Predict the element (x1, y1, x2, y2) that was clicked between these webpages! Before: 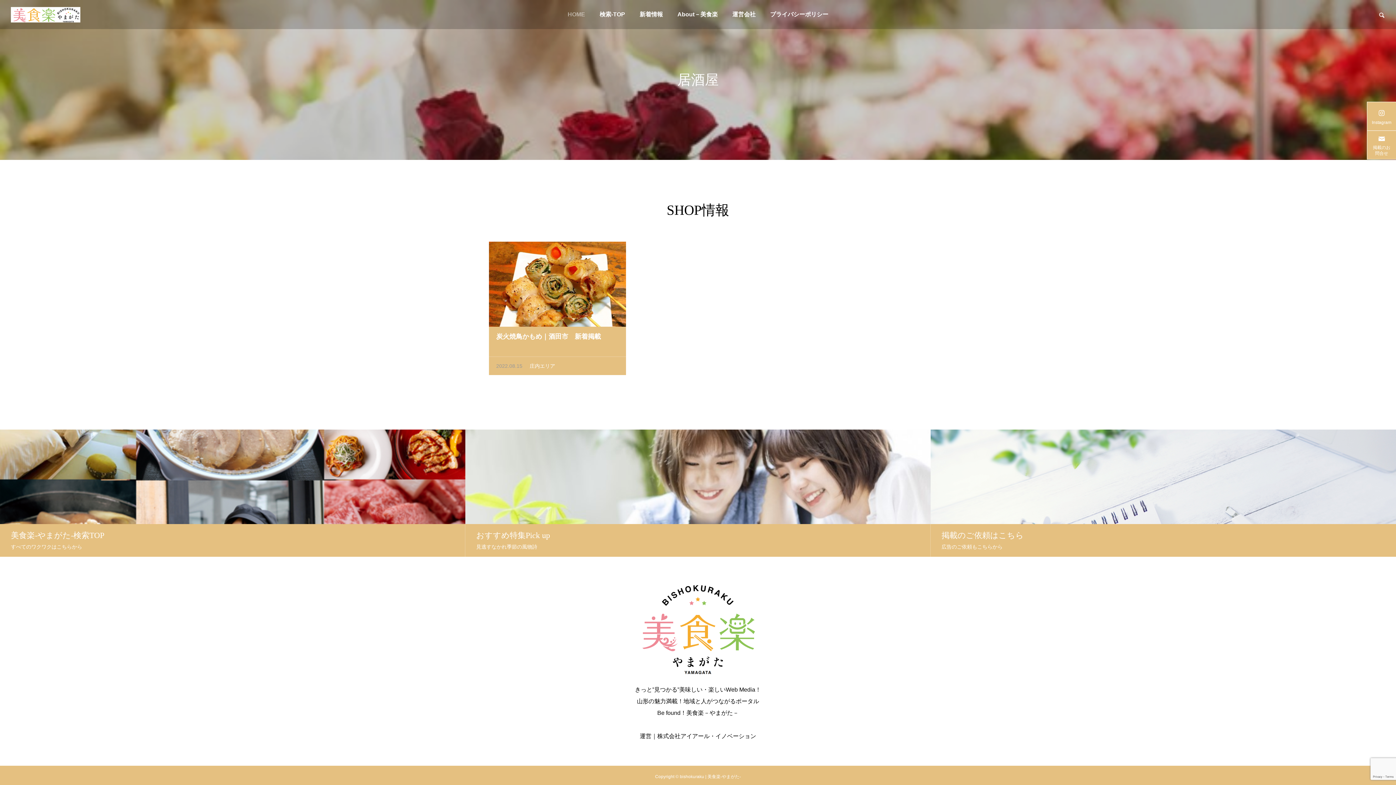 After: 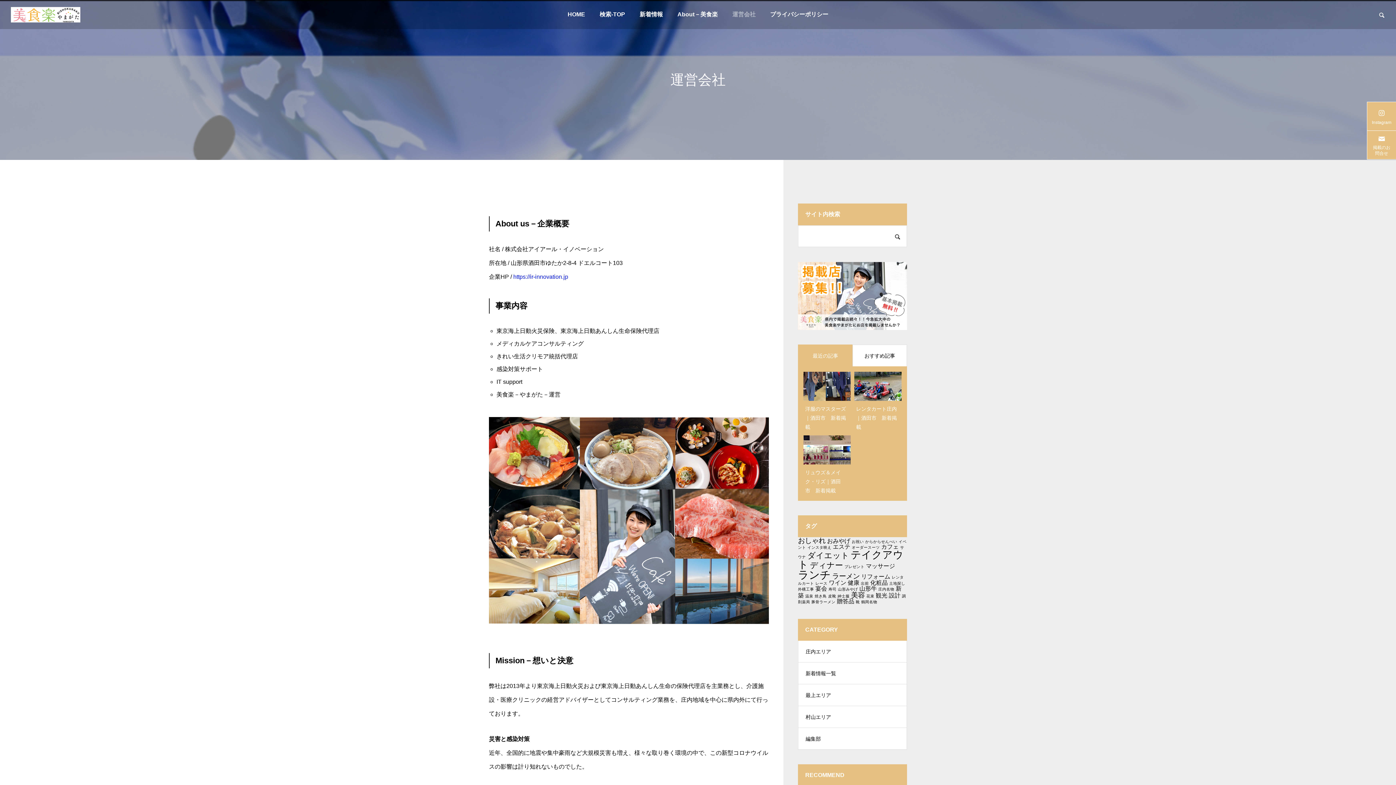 Action: bbox: (725, 0, 763, 29) label: 運営会社